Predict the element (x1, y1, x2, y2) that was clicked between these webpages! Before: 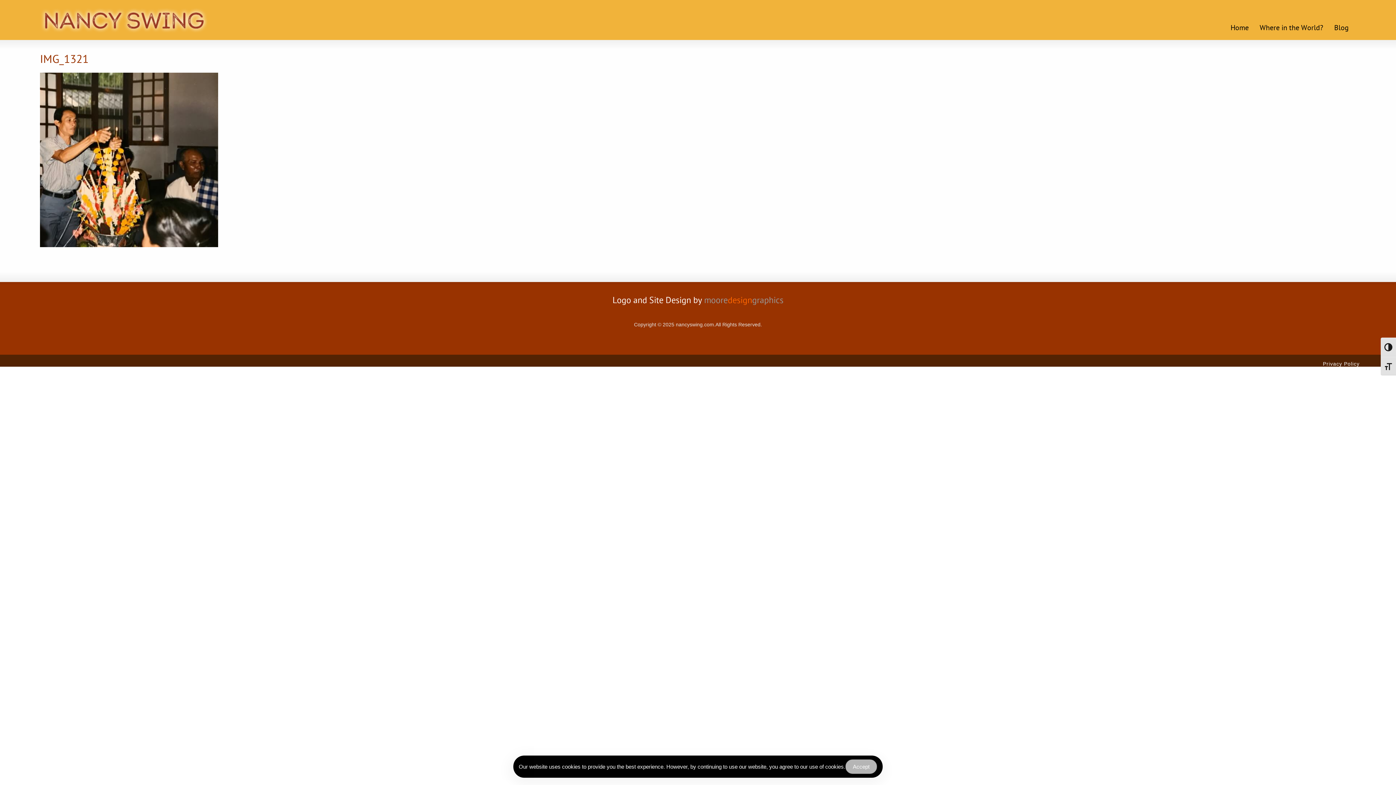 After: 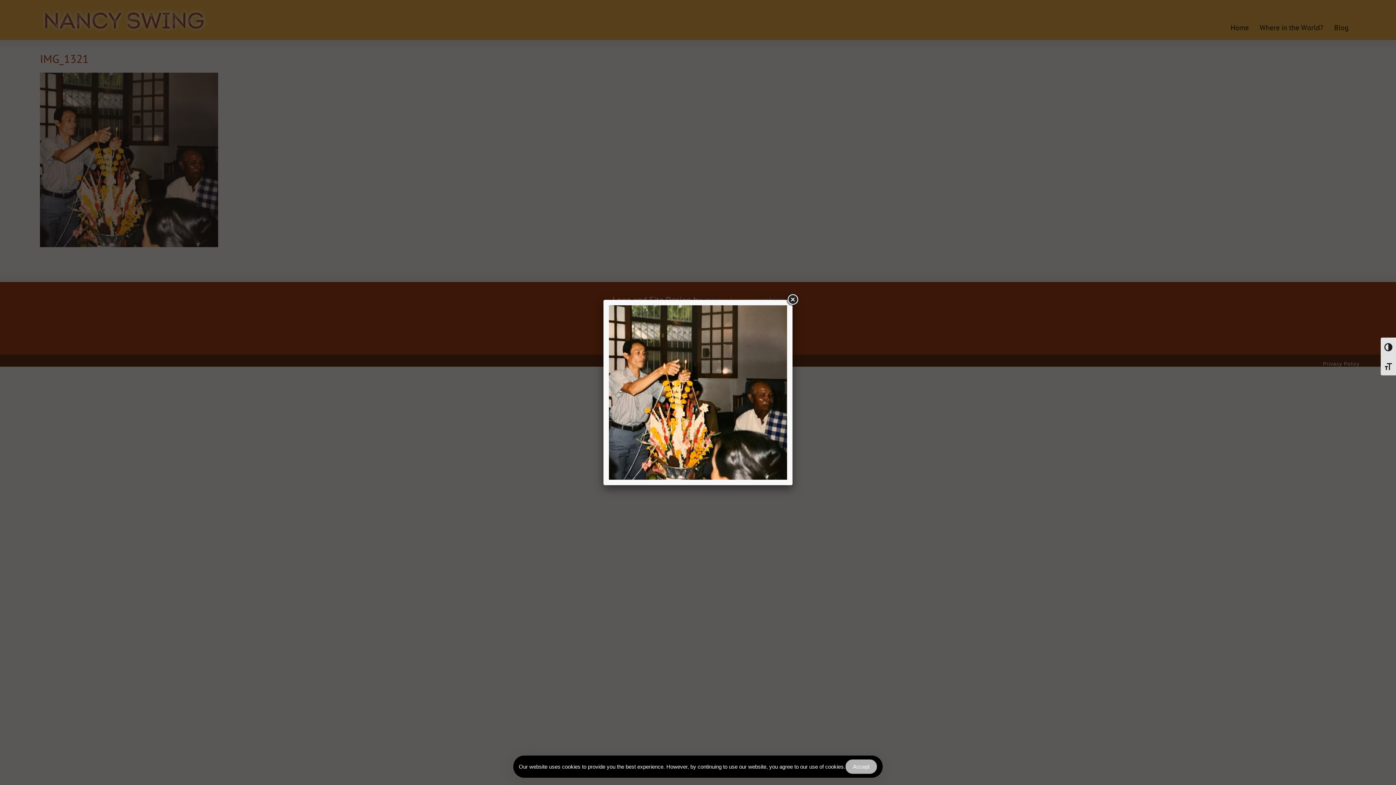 Action: bbox: (40, 72, 218, 249)